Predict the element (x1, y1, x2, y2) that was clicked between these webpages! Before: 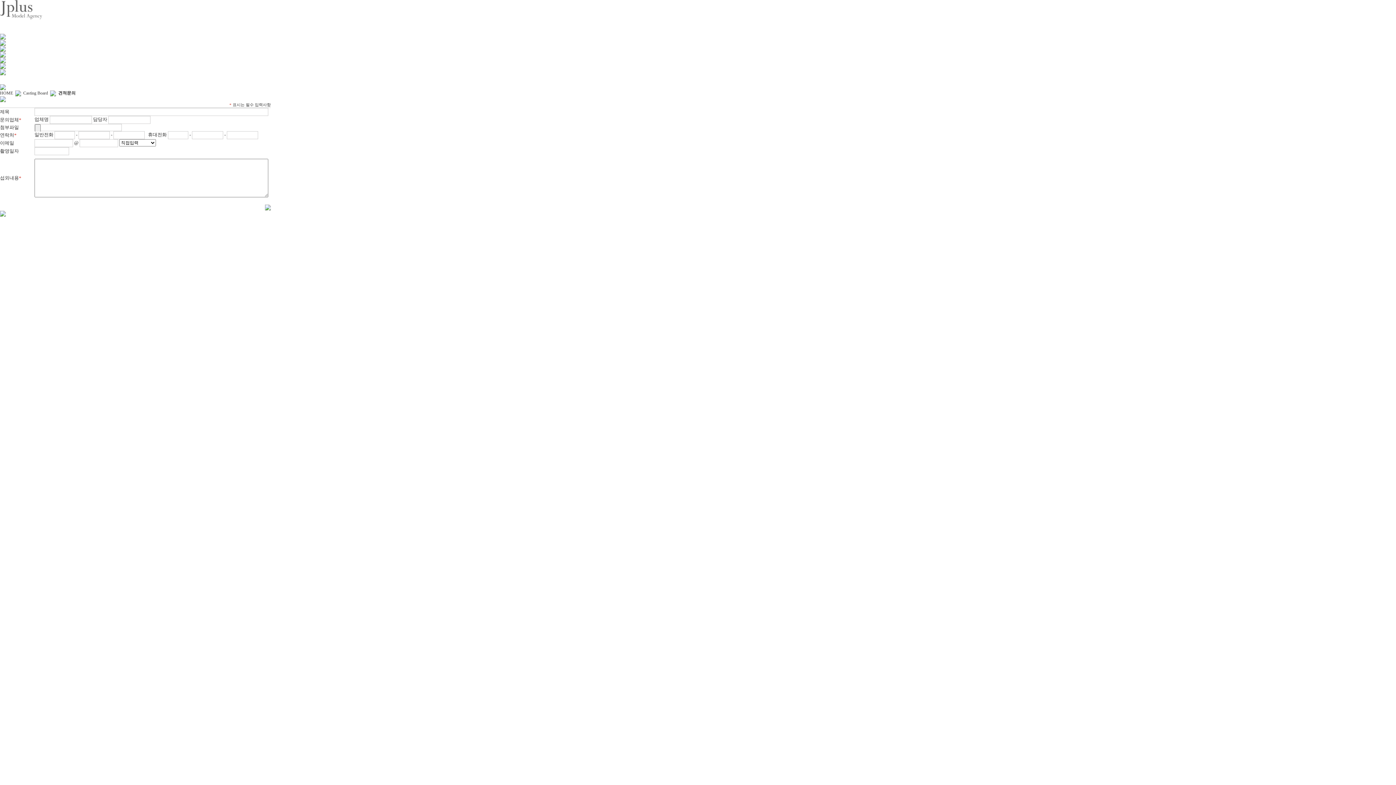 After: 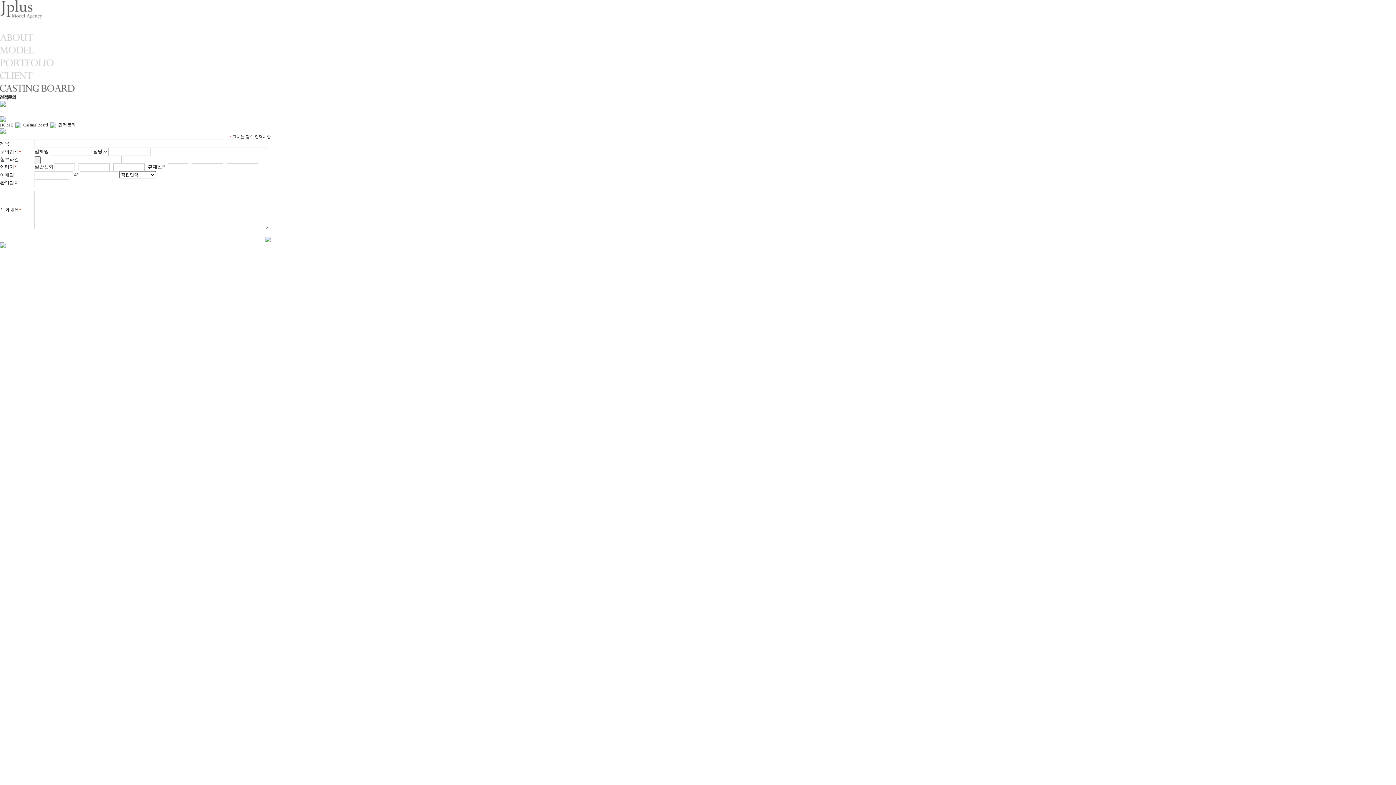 Action: bbox: (0, 57, 5, 62)